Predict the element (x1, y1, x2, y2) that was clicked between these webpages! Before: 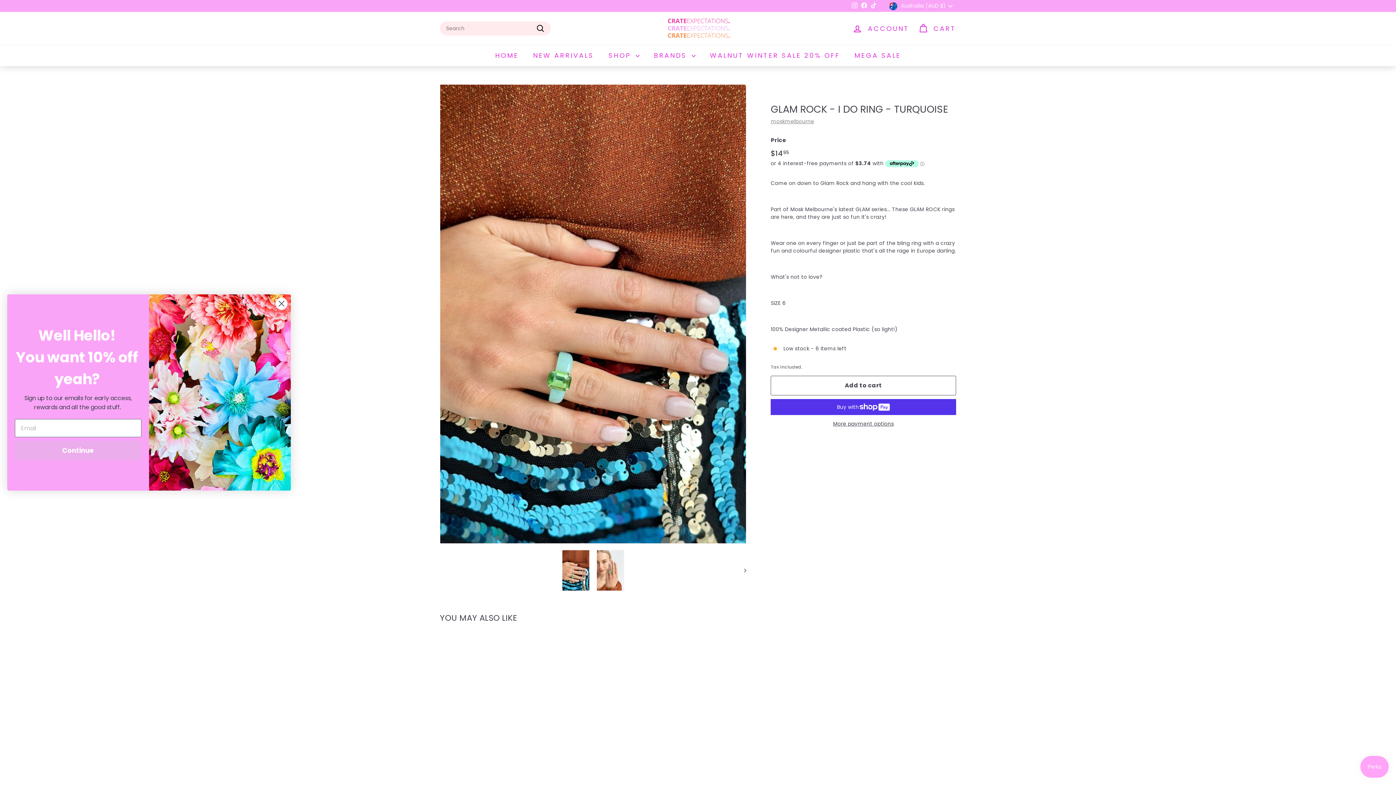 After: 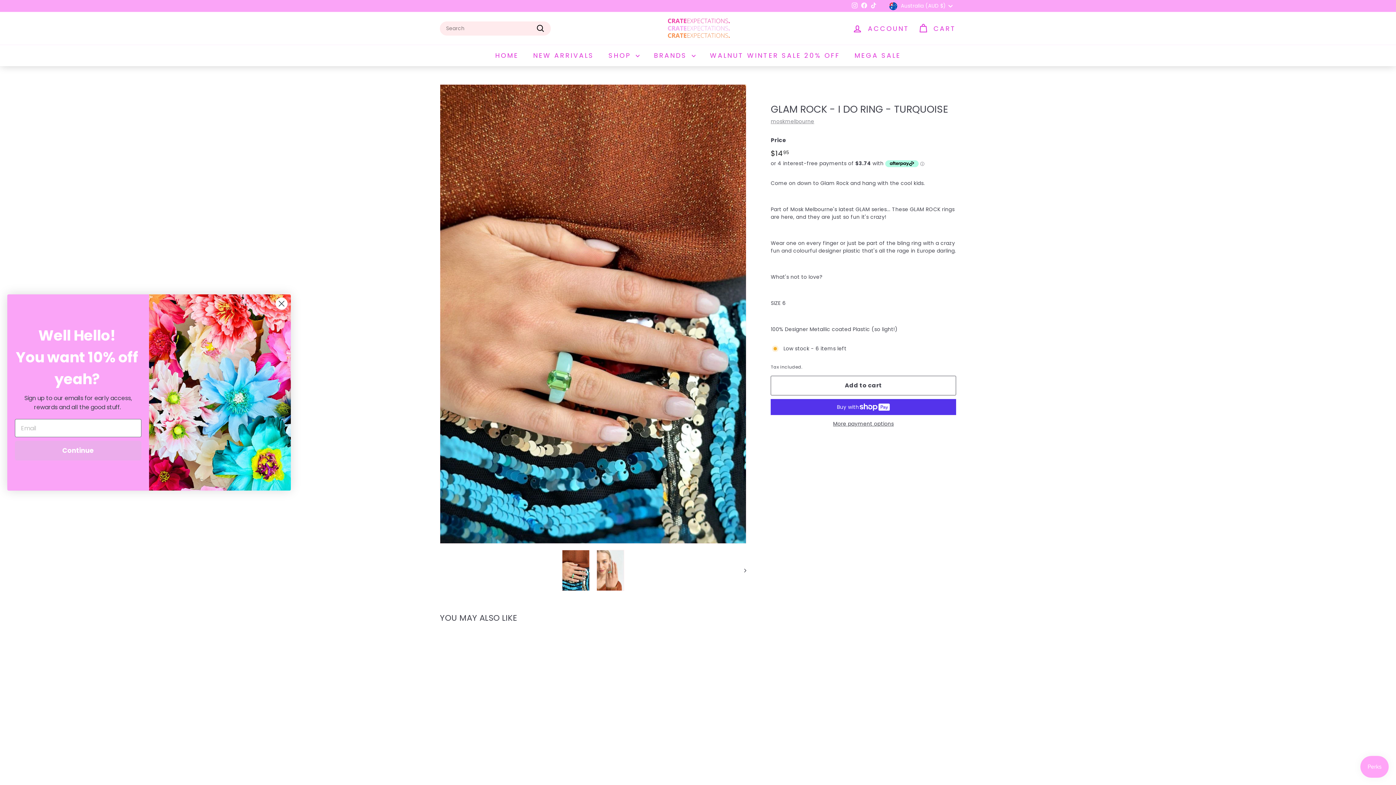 Action: label: Facebook bbox: (859, 1, 868, 10)